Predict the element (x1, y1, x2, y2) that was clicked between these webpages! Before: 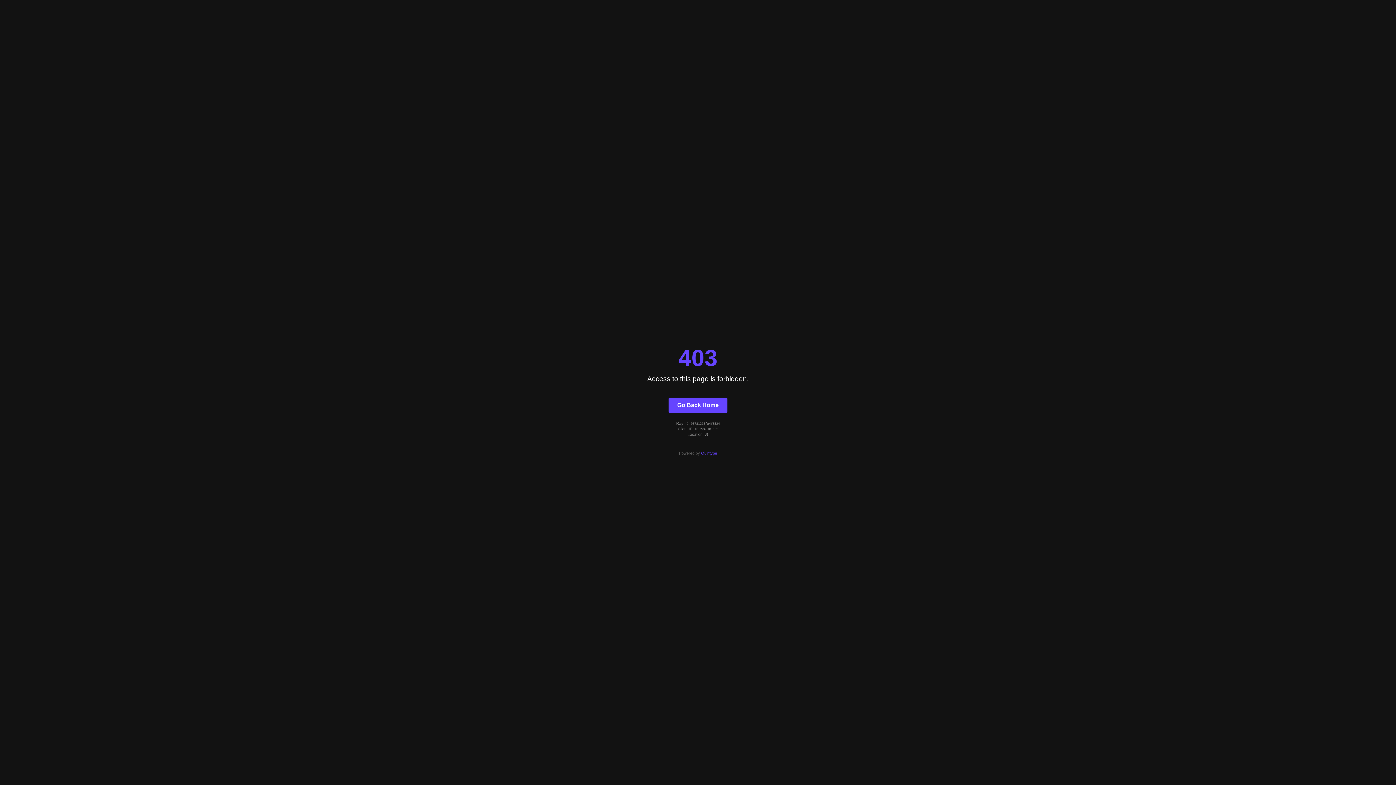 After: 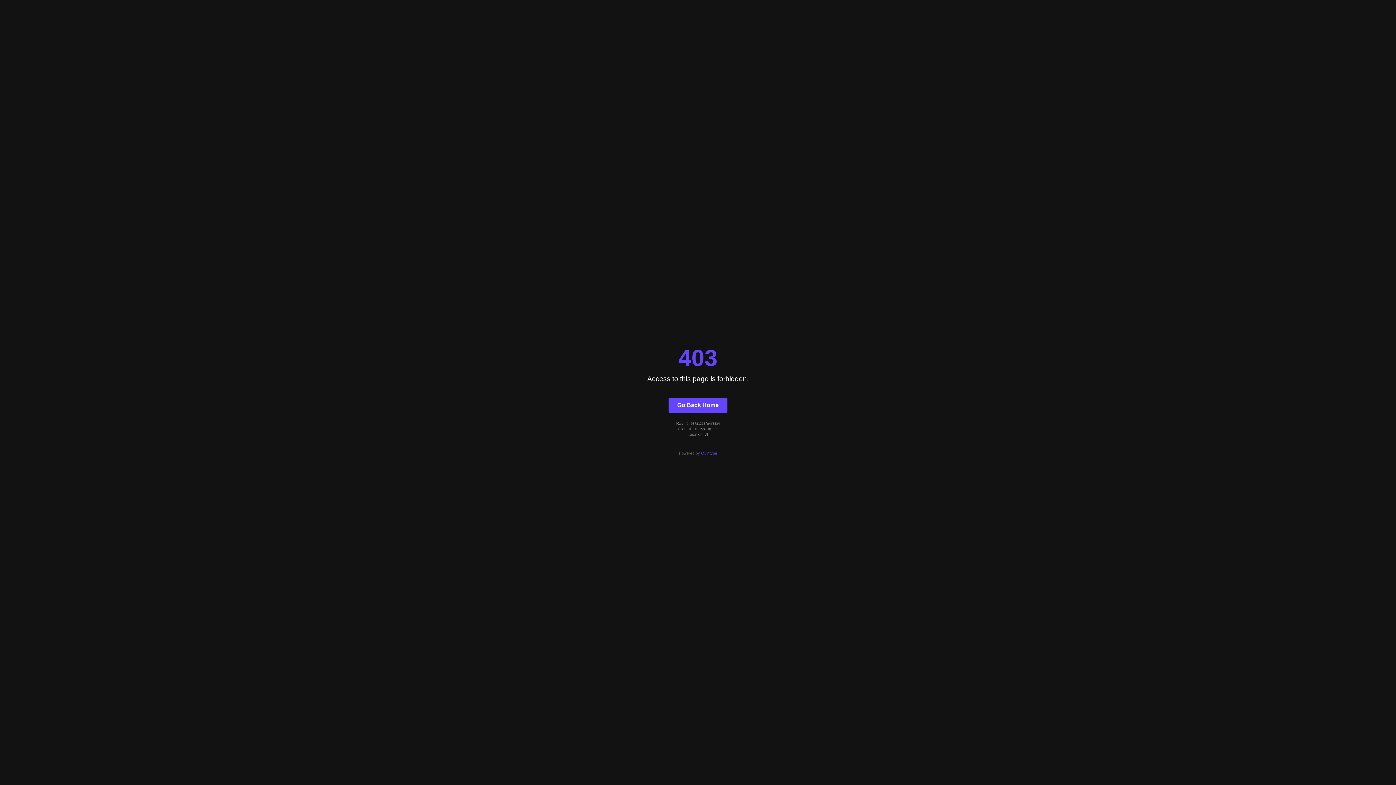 Action: bbox: (701, 451, 717, 455) label: Quintype